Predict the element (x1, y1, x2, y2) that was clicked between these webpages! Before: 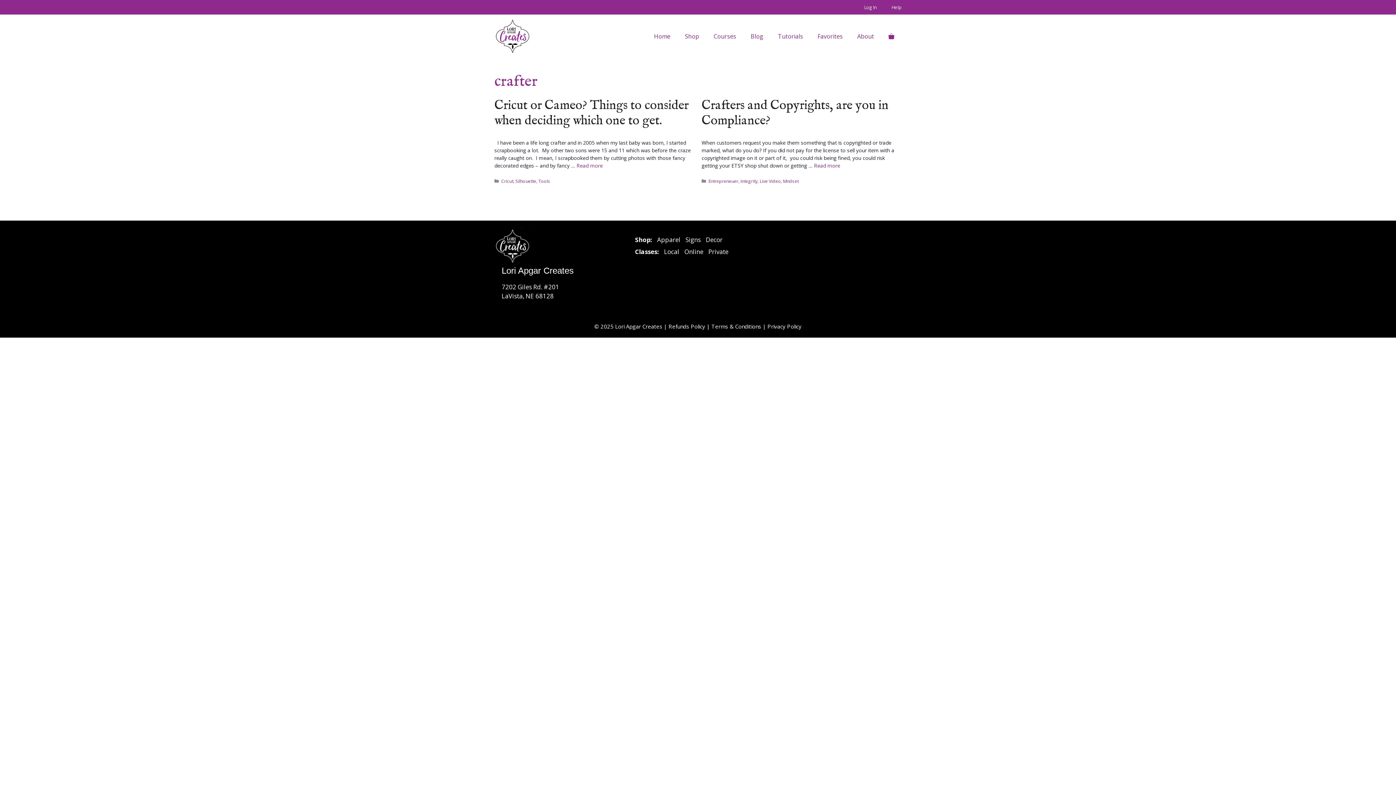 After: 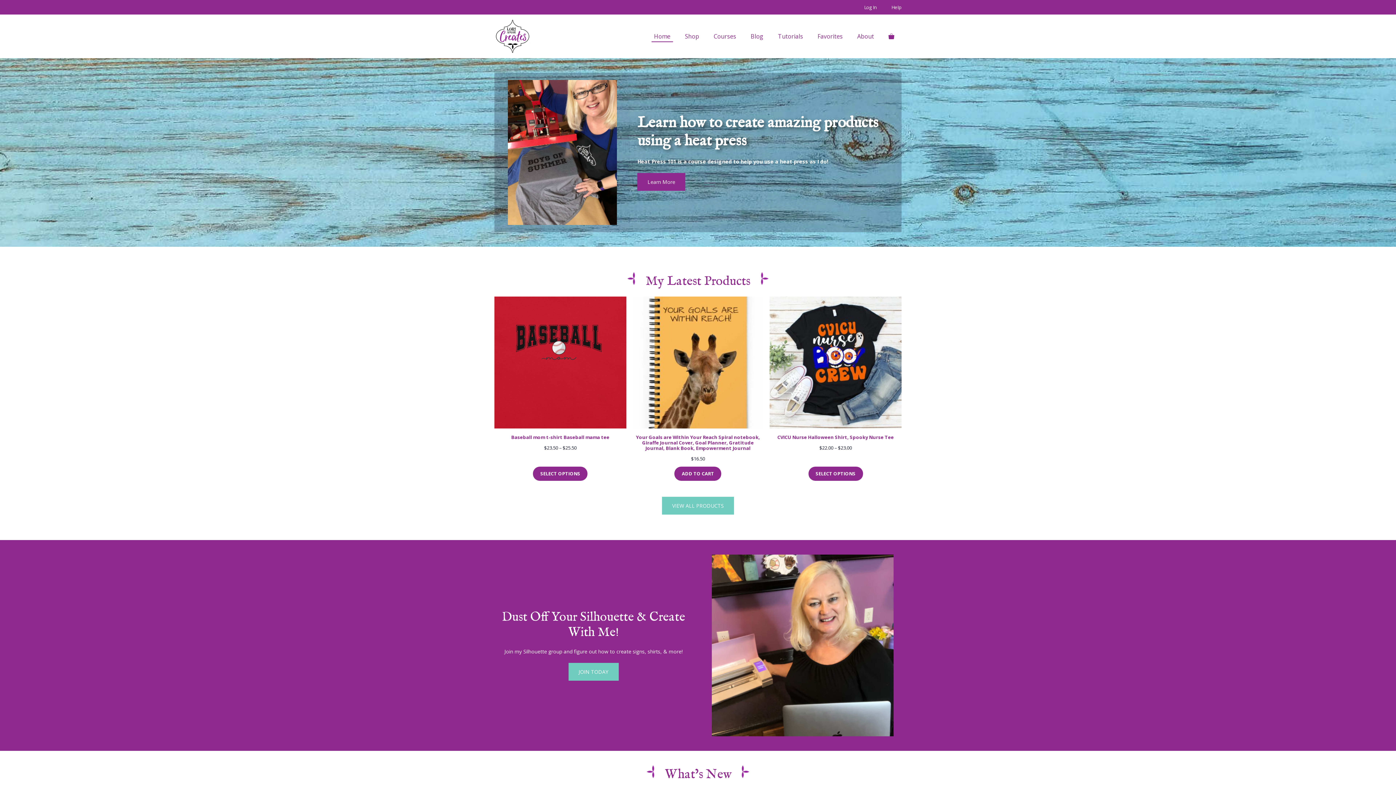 Action: bbox: (646, 25, 677, 47) label: Home